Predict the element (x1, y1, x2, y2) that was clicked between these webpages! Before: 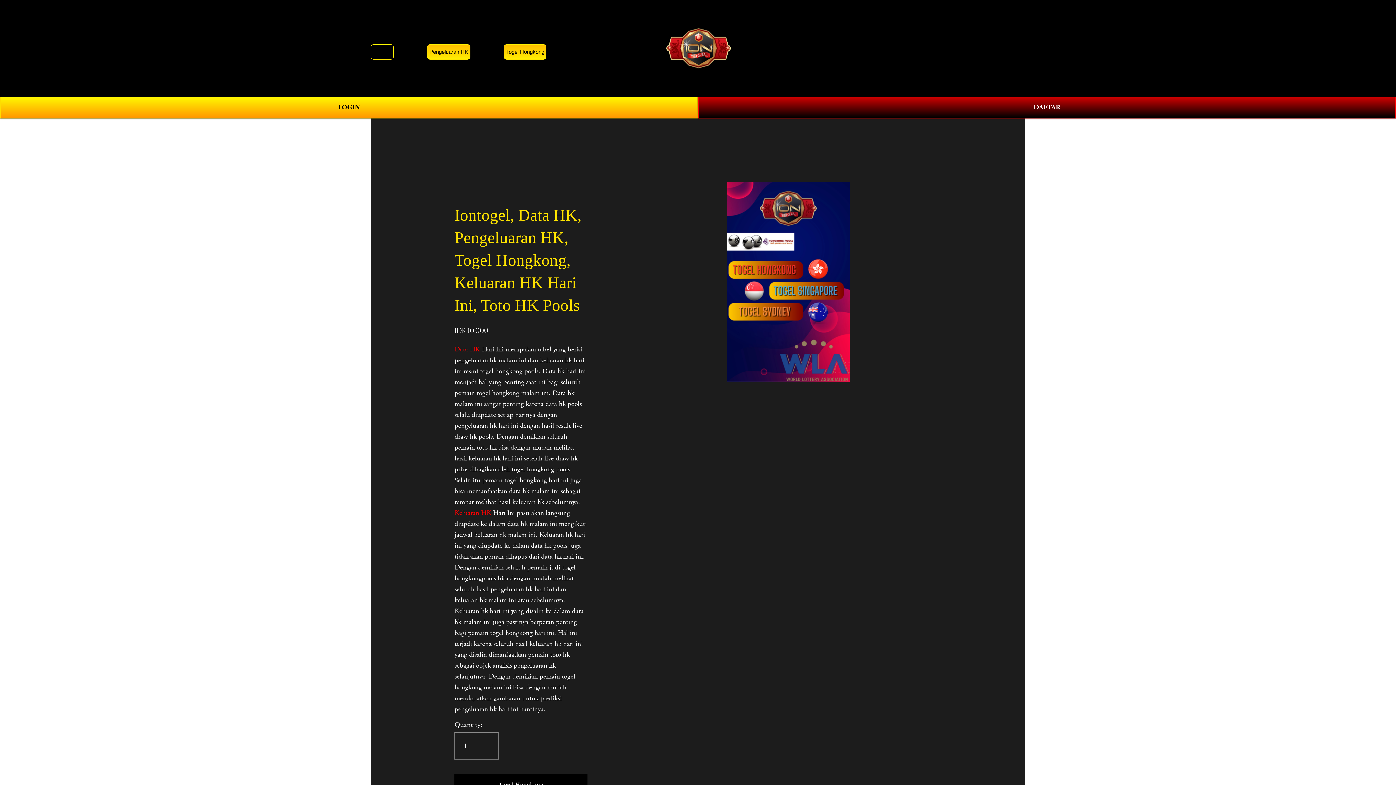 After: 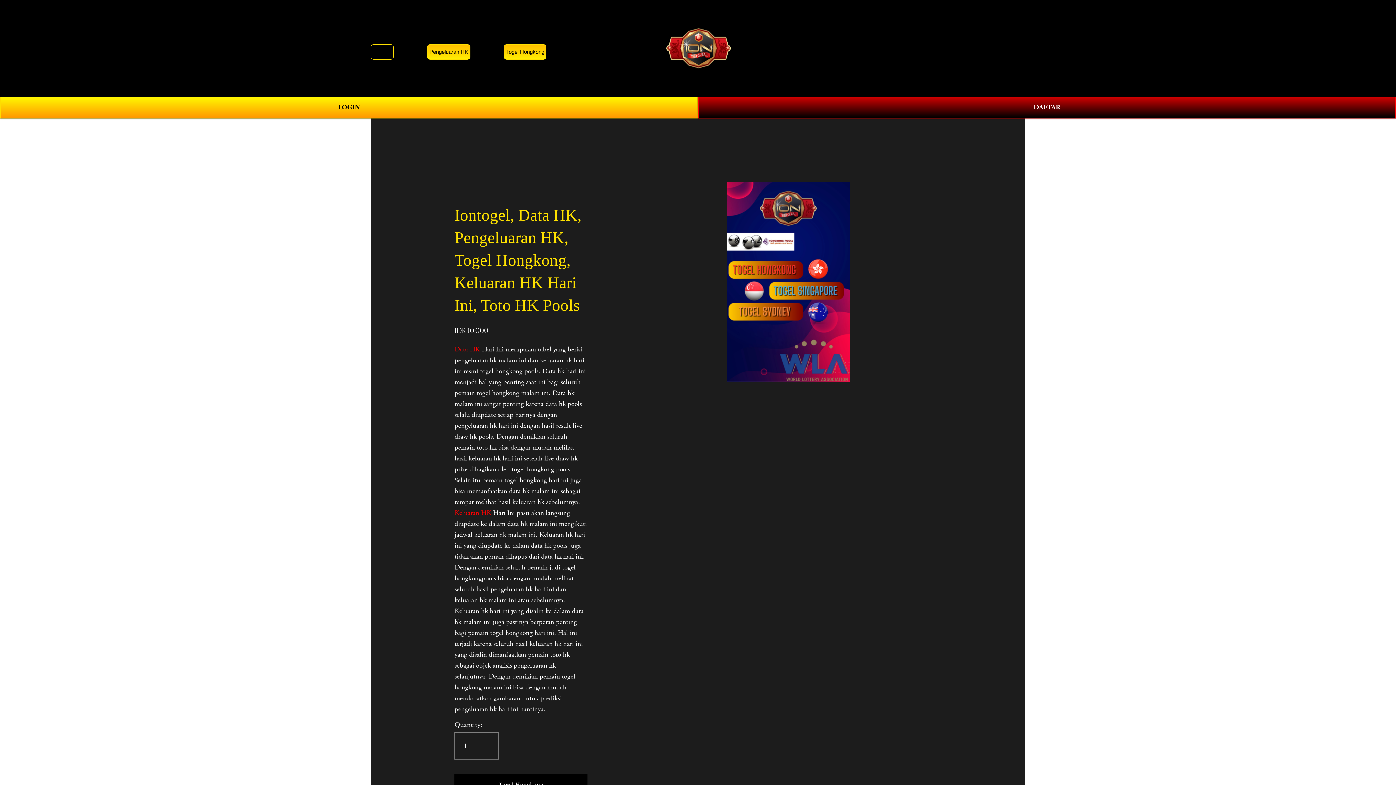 Action: bbox: (454, 345, 480, 354) label: Data HK